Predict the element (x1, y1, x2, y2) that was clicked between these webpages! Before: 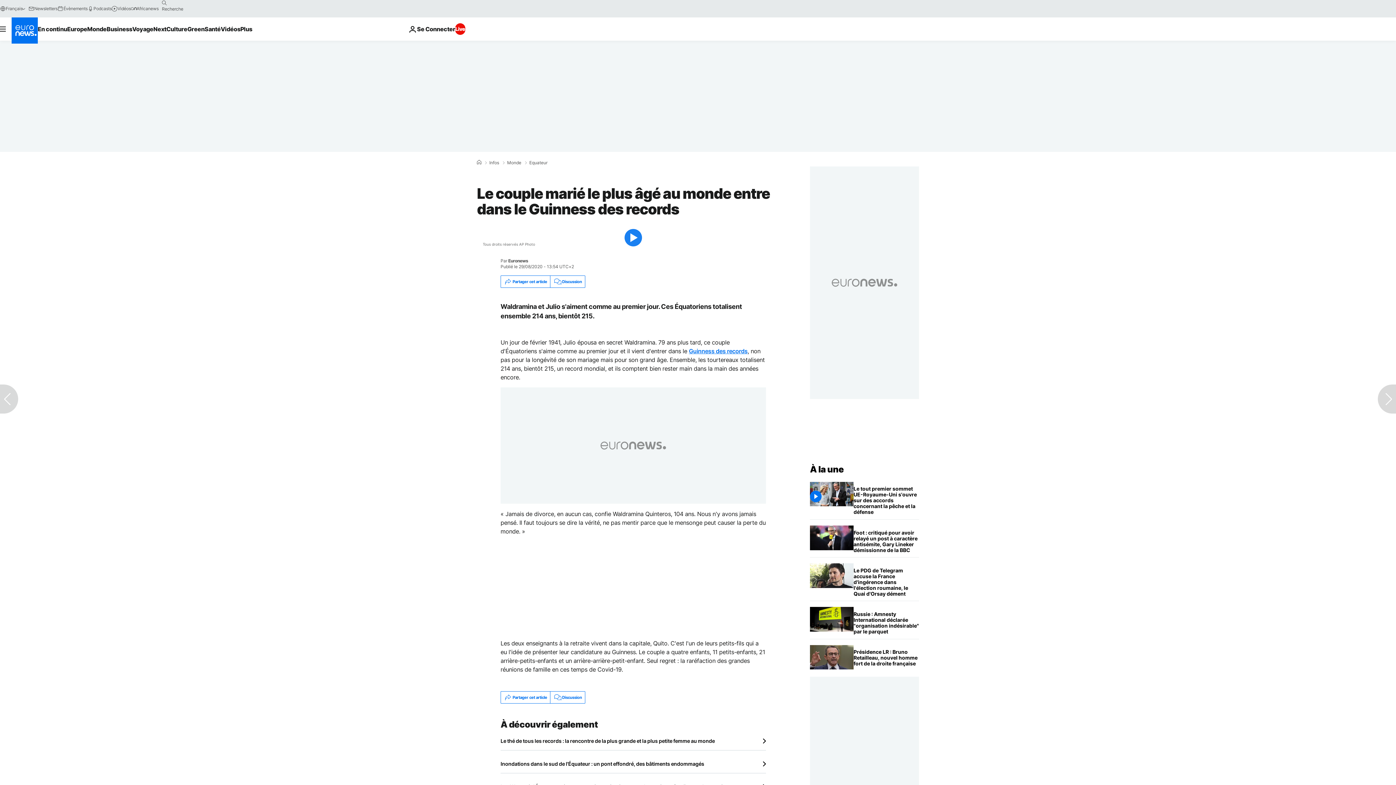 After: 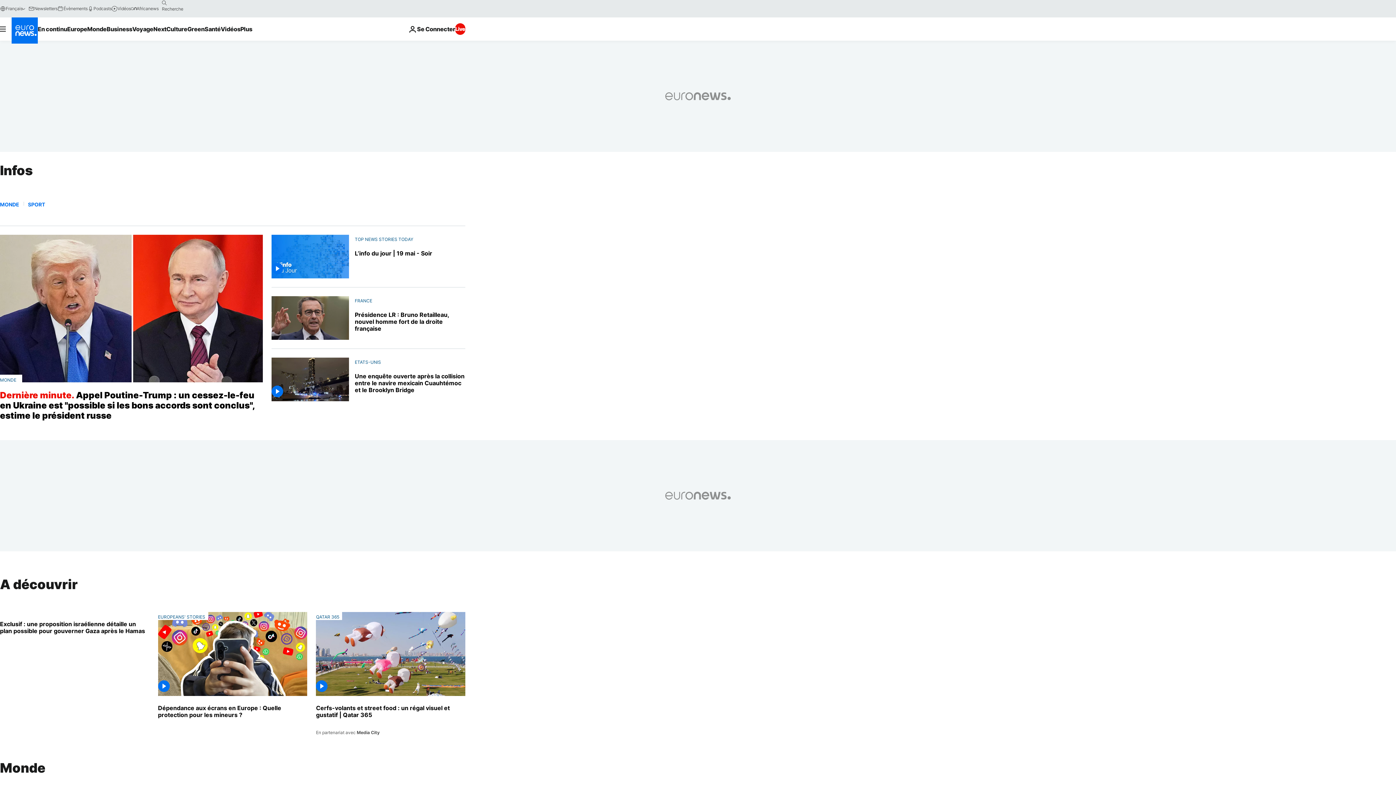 Action: label: Infos bbox: (489, 160, 499, 165)